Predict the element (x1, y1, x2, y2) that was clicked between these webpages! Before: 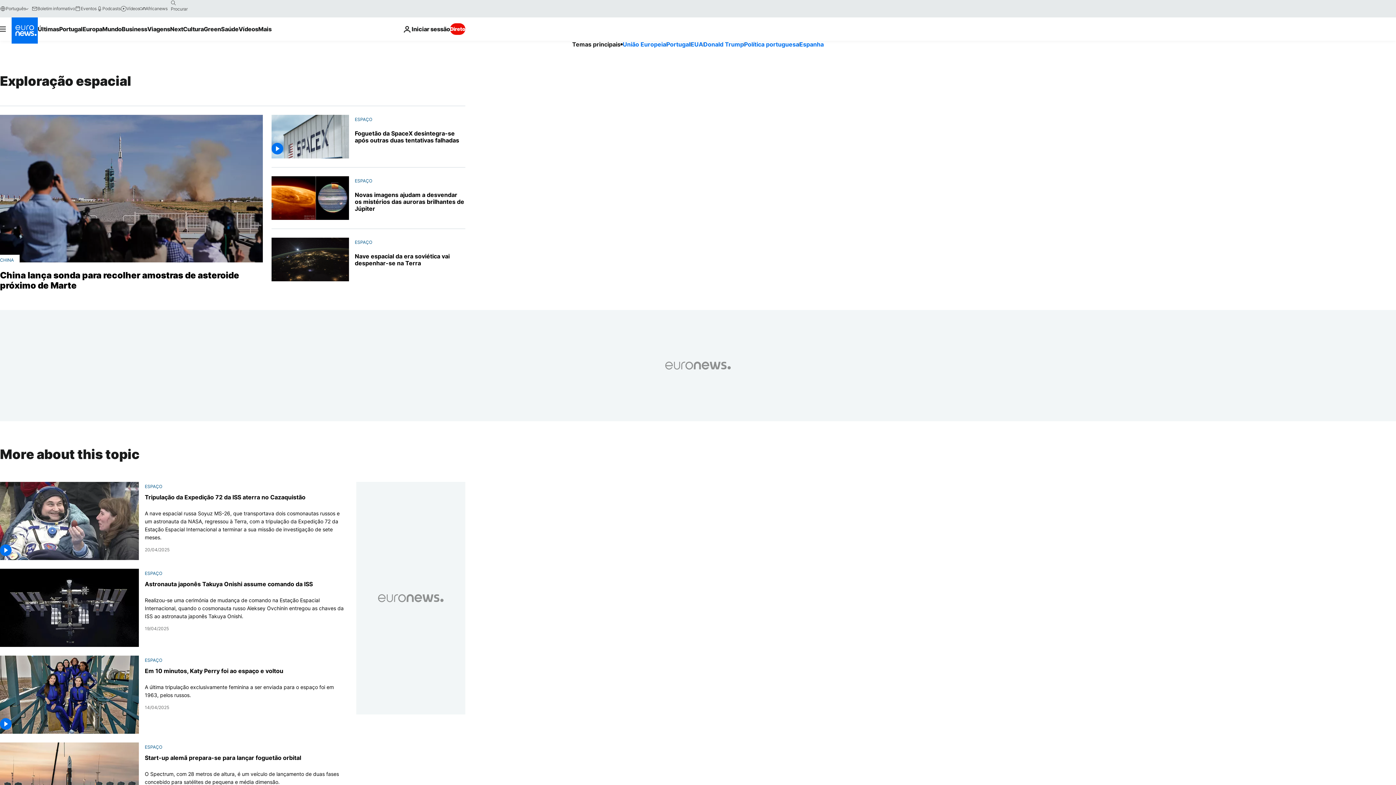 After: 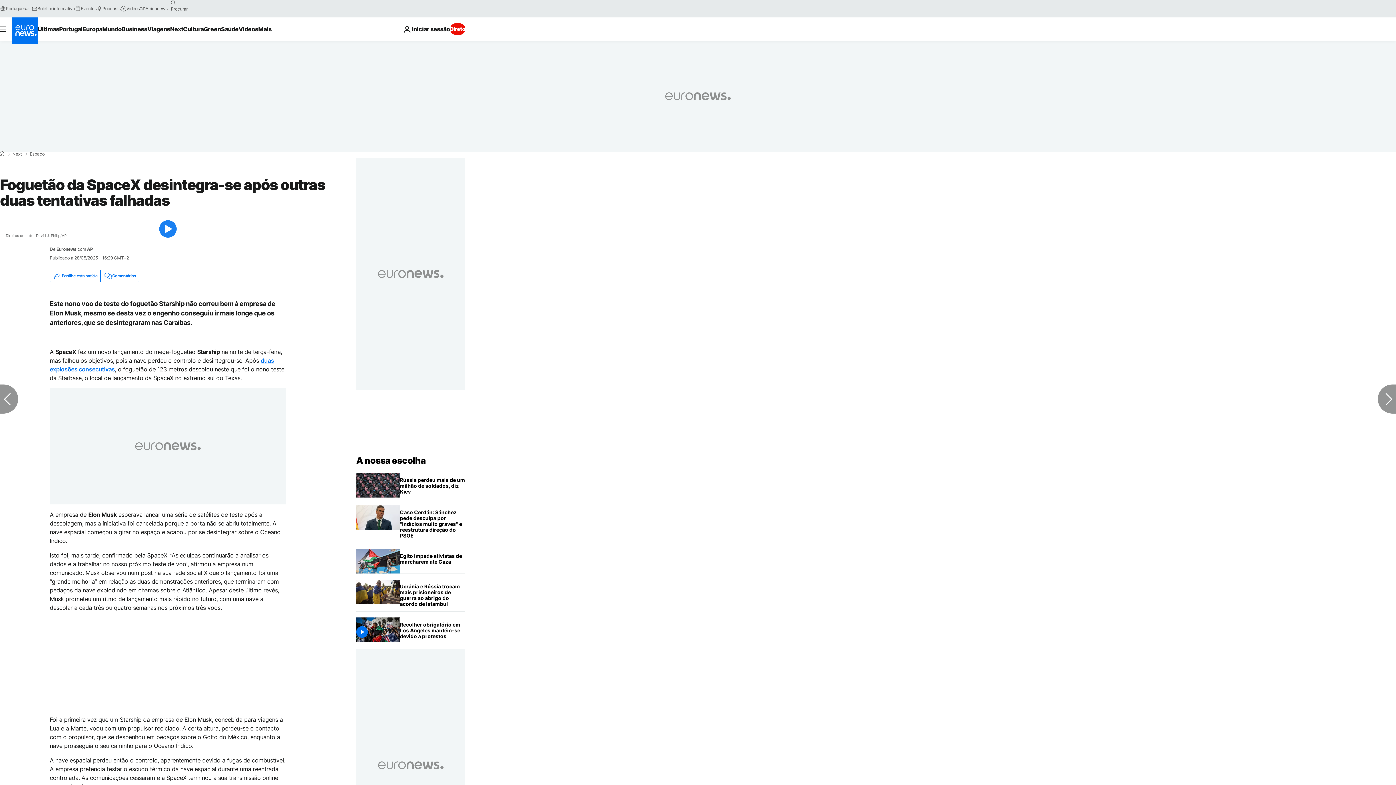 Action: bbox: (271, 114, 349, 158)